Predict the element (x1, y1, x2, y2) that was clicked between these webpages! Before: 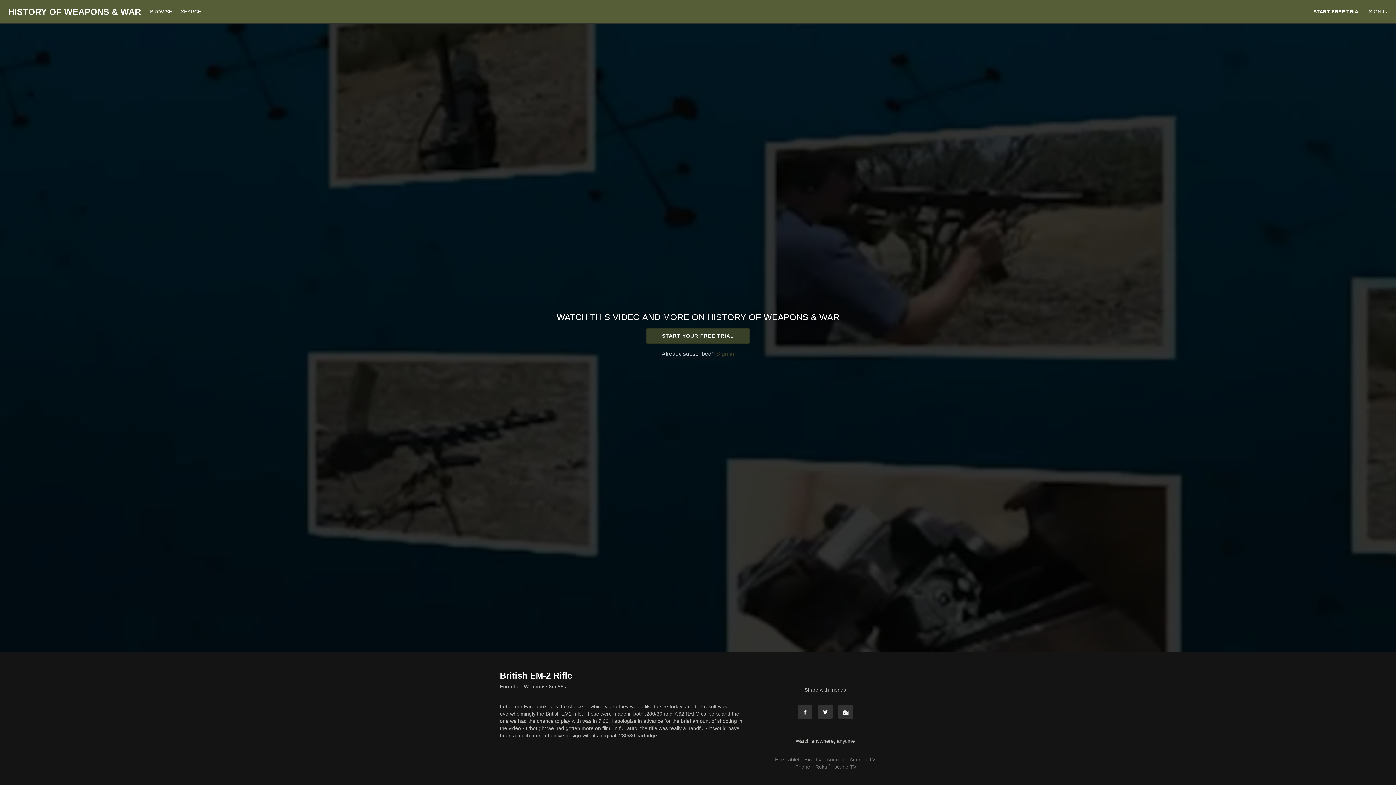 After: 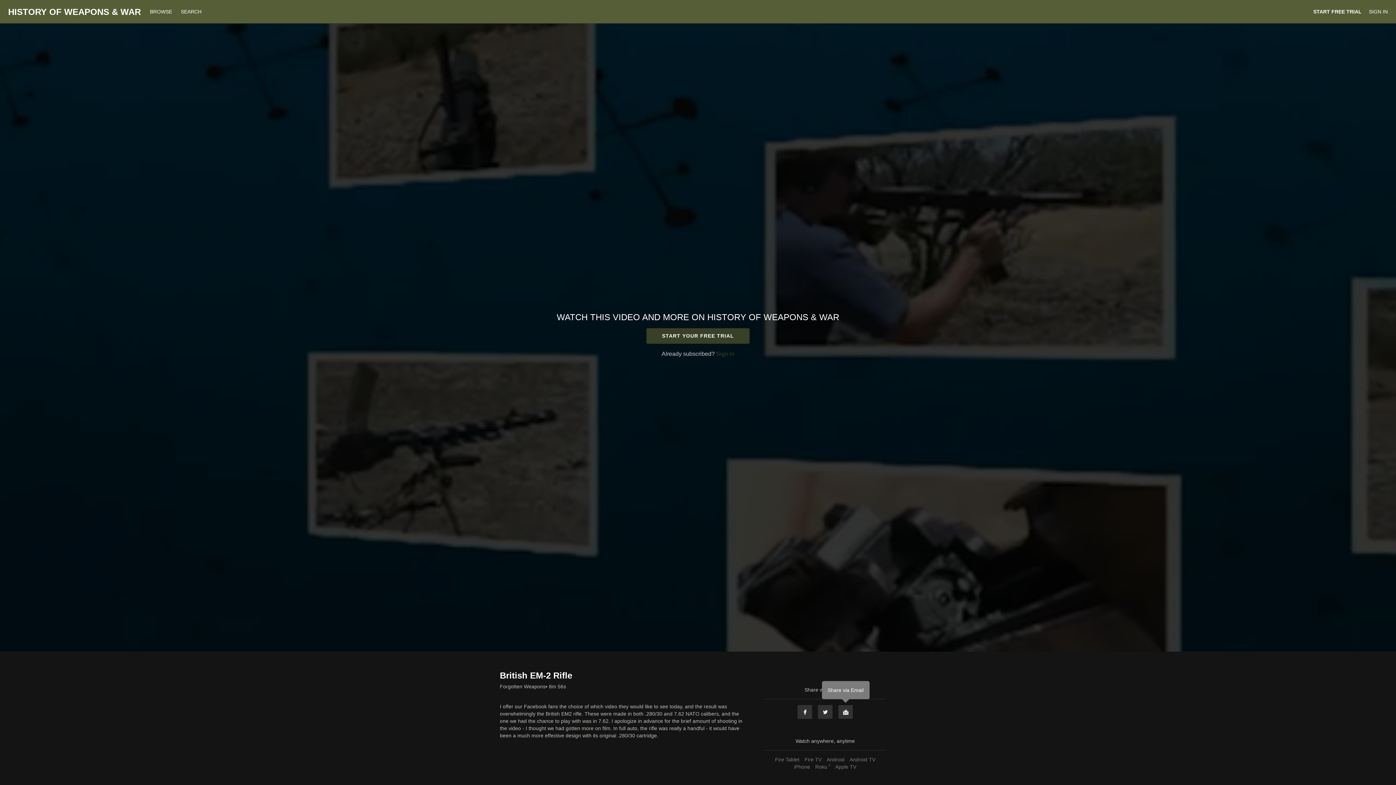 Action: label: Email bbox: (838, 705, 853, 719)